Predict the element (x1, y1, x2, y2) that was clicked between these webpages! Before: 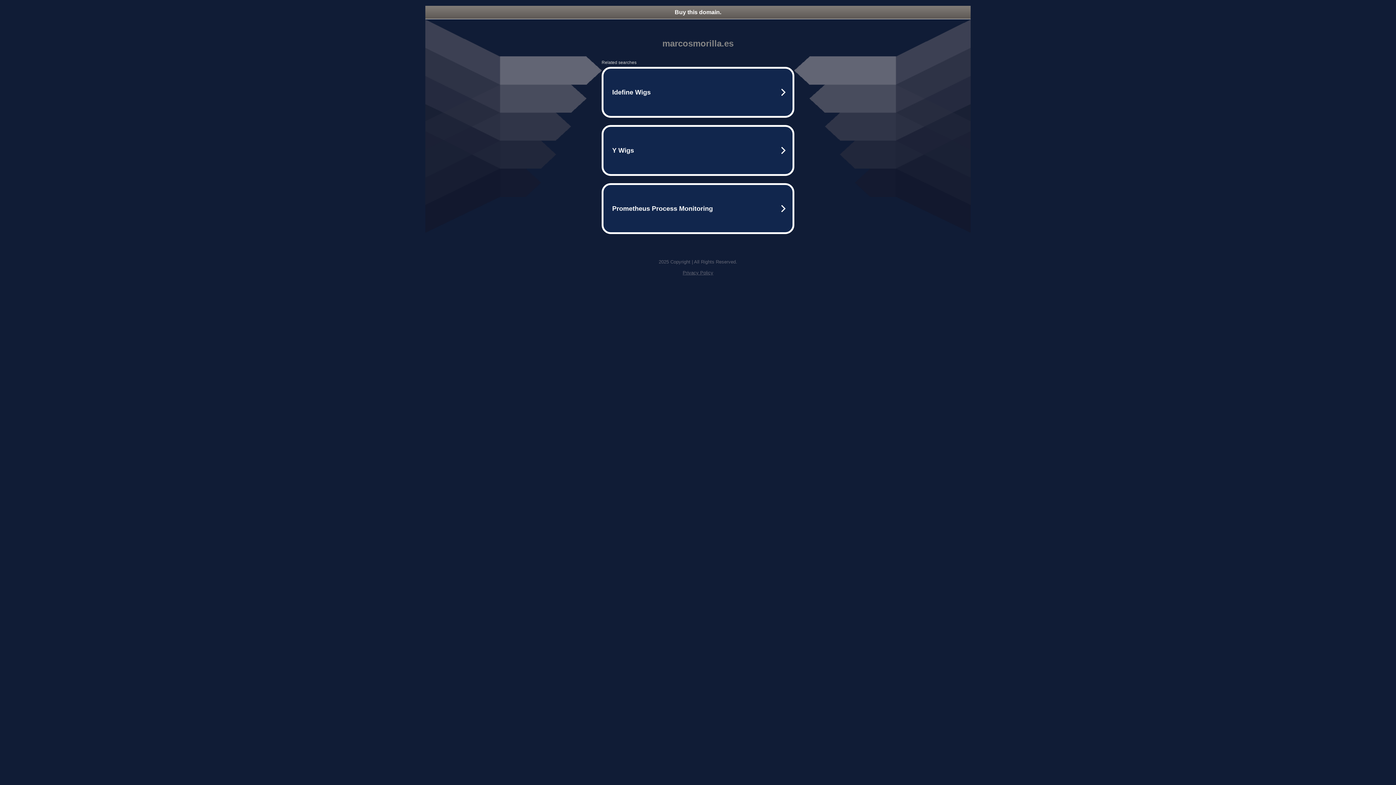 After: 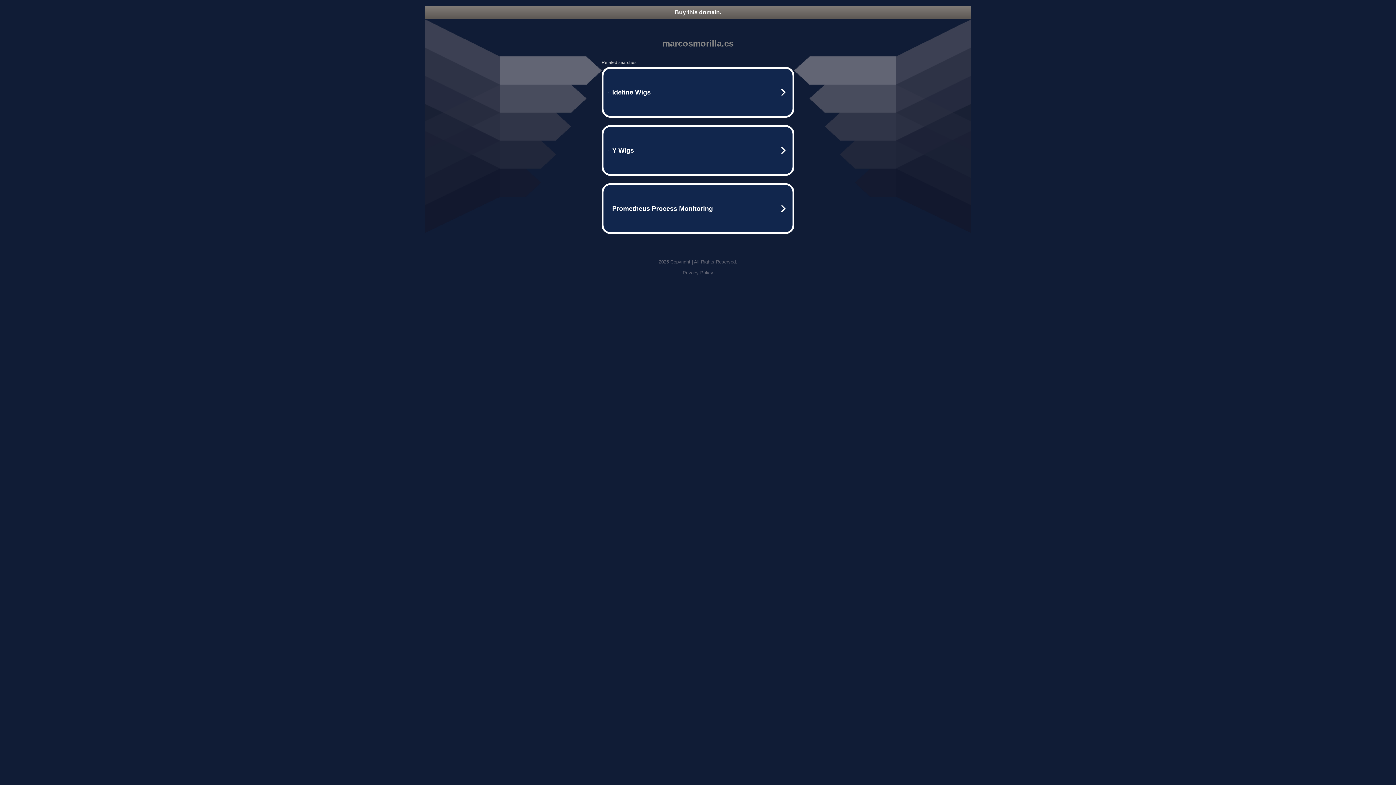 Action: bbox: (425, 5, 970, 18) label: Buy this domain.